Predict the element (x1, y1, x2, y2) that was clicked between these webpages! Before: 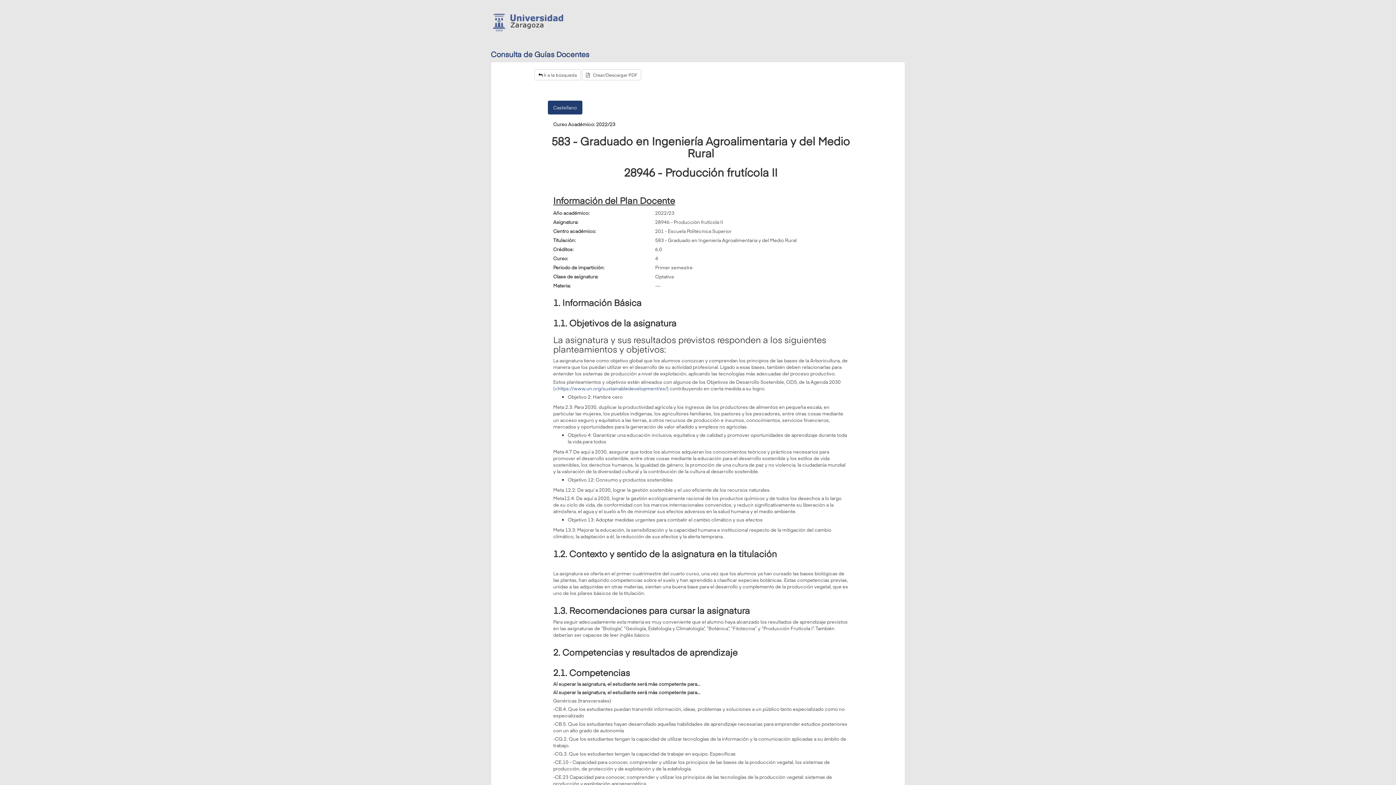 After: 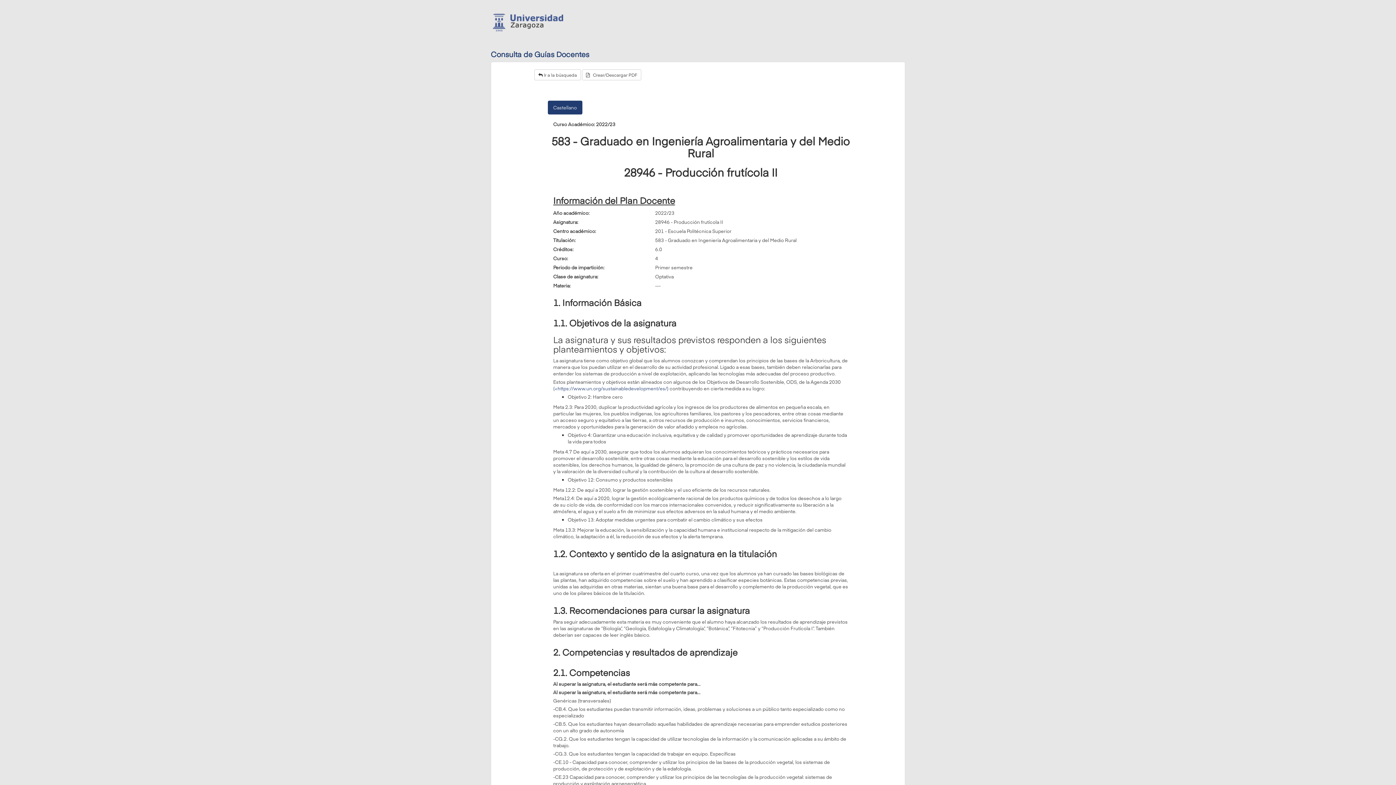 Action: bbox: (491, 11, 600, 42)